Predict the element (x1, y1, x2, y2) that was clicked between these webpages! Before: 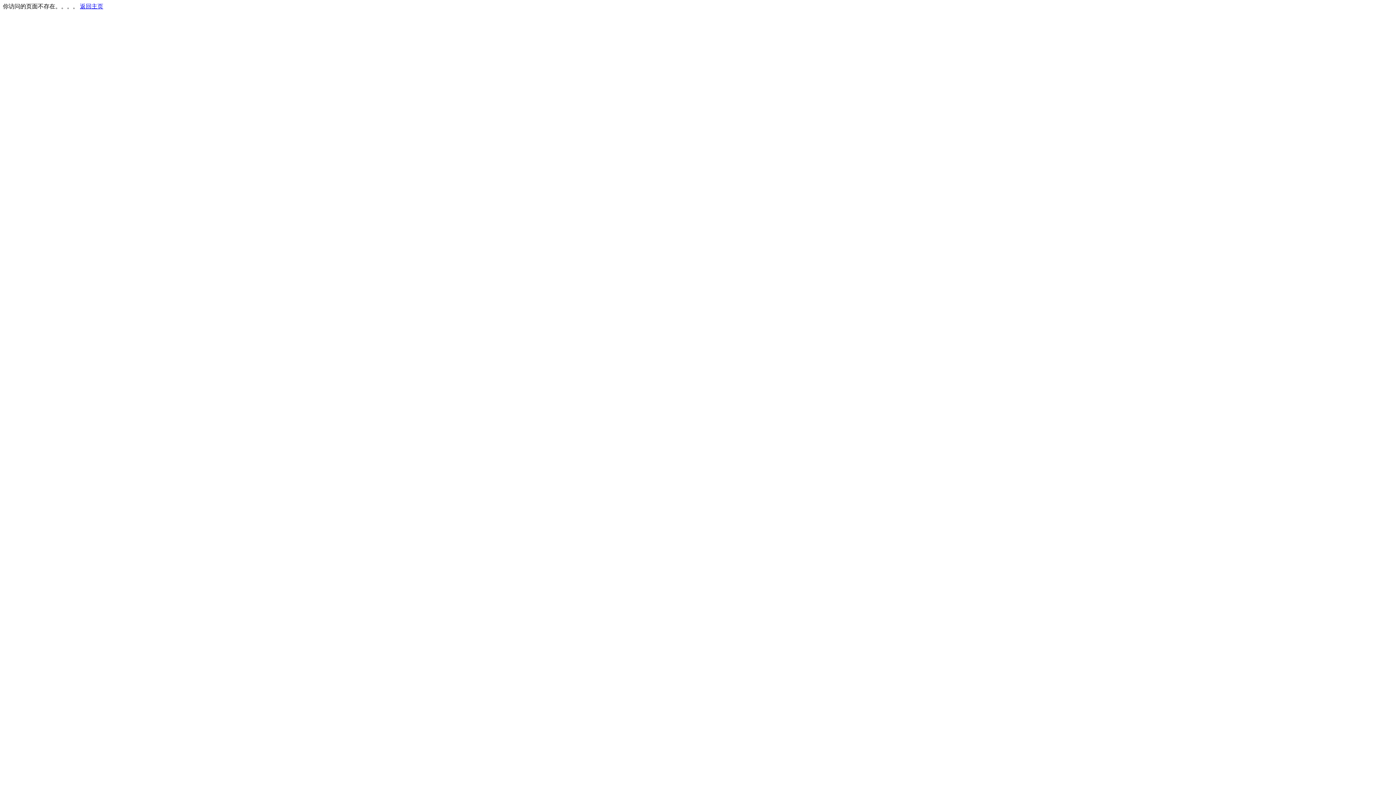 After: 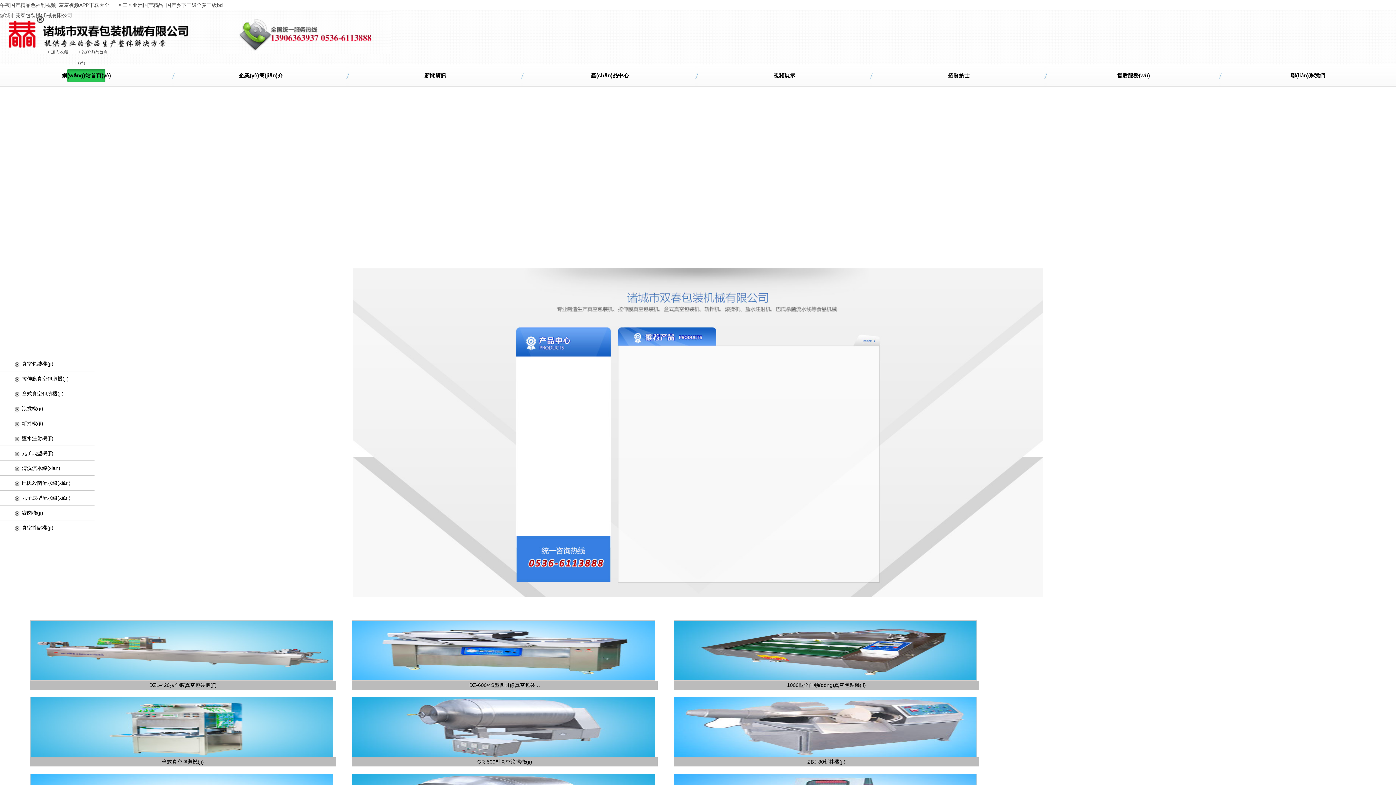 Action: bbox: (80, 3, 103, 9) label: 返回主页